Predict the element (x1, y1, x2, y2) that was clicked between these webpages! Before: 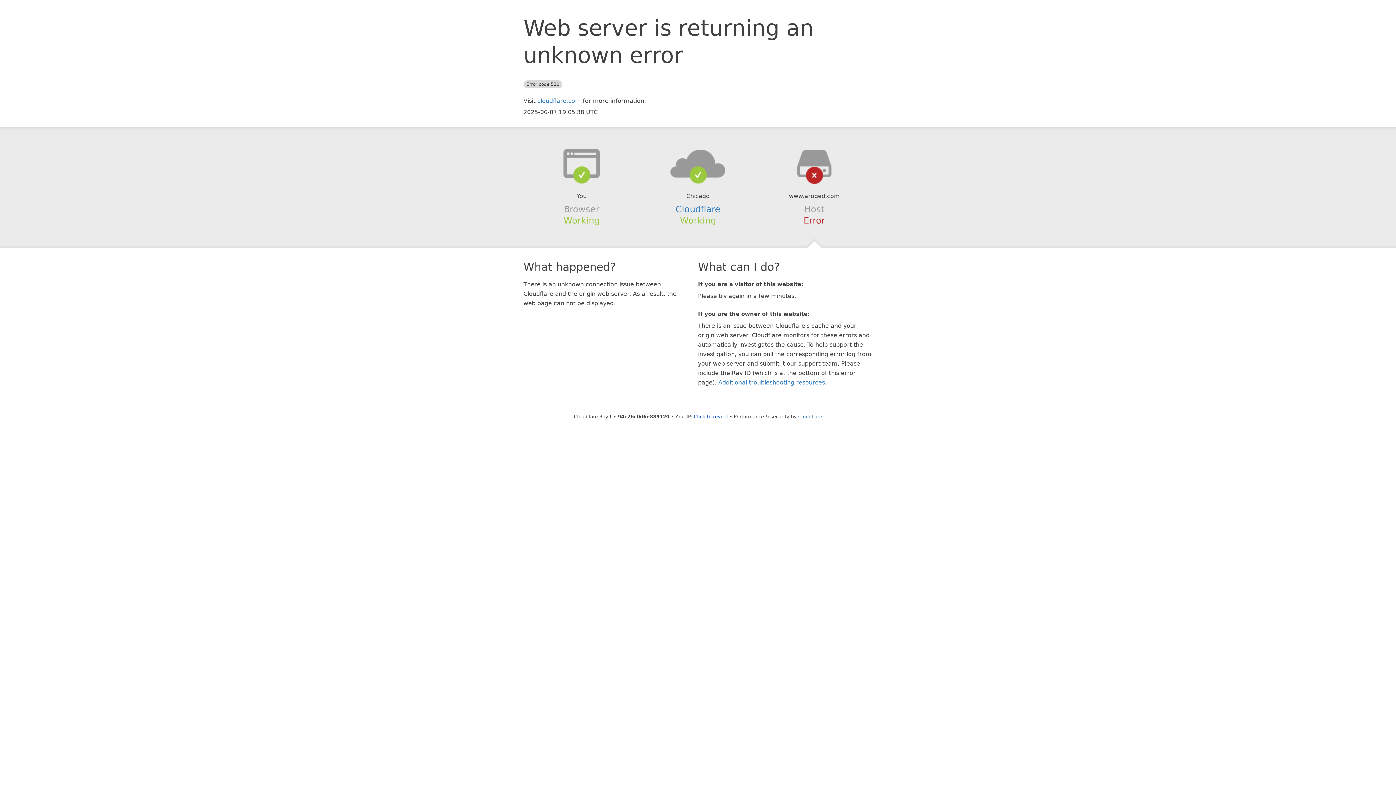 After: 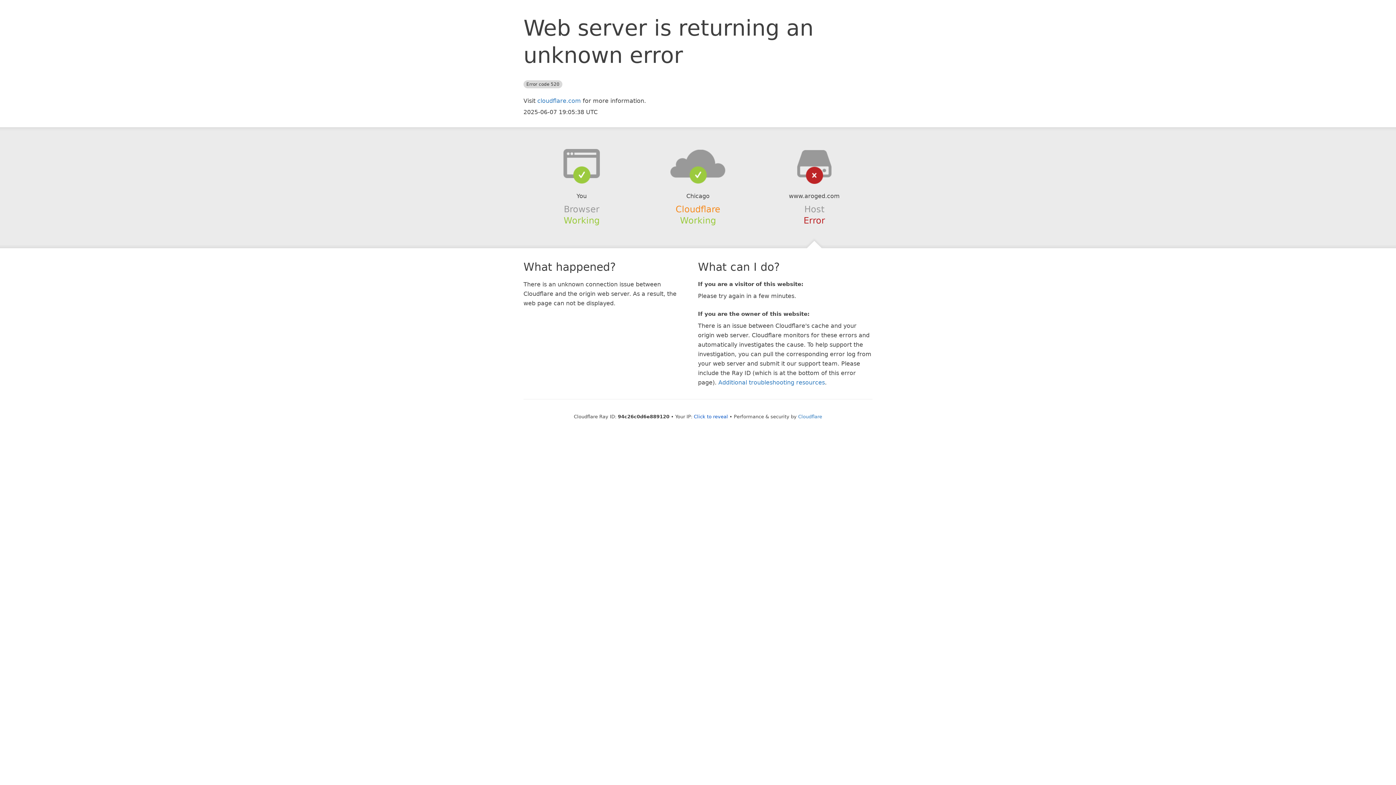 Action: bbox: (675, 204, 720, 214) label: Cloudflare